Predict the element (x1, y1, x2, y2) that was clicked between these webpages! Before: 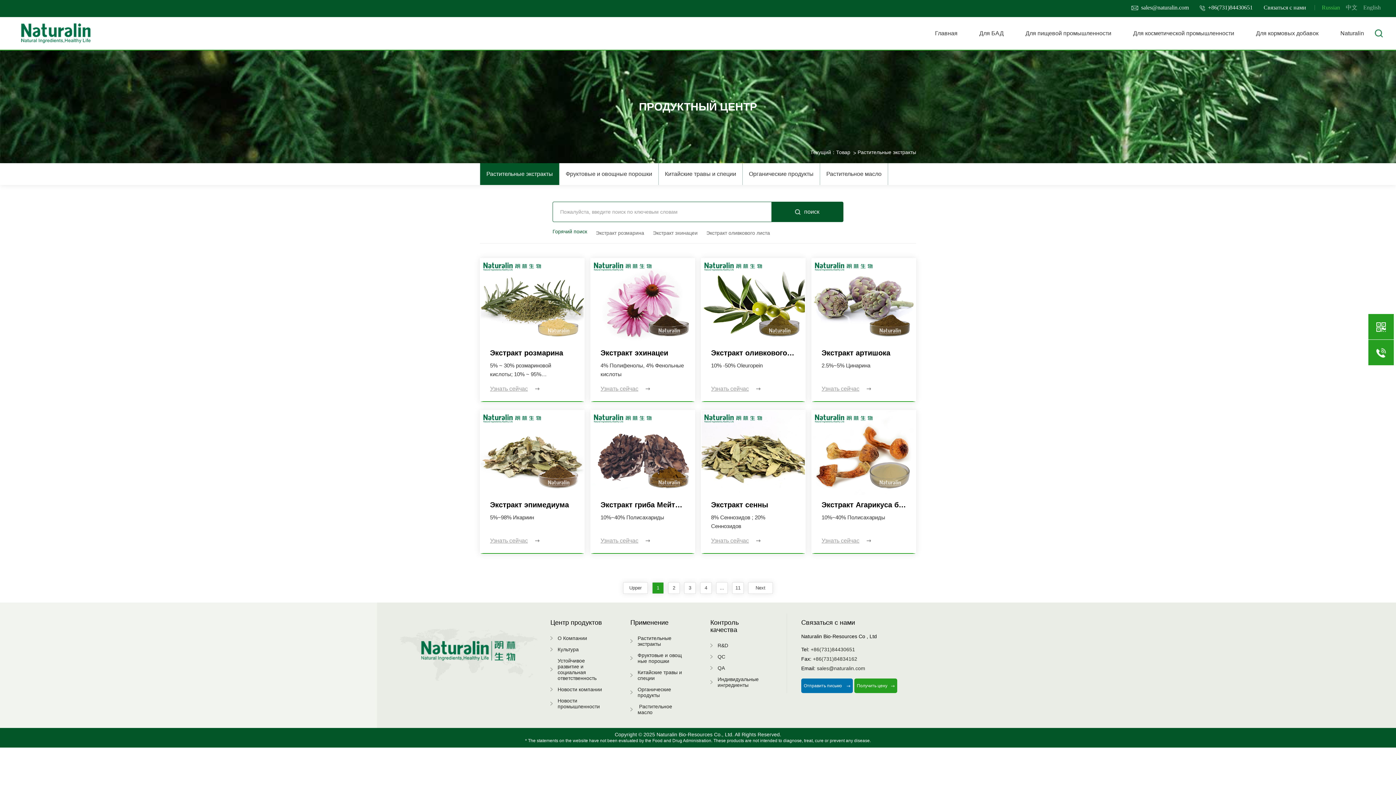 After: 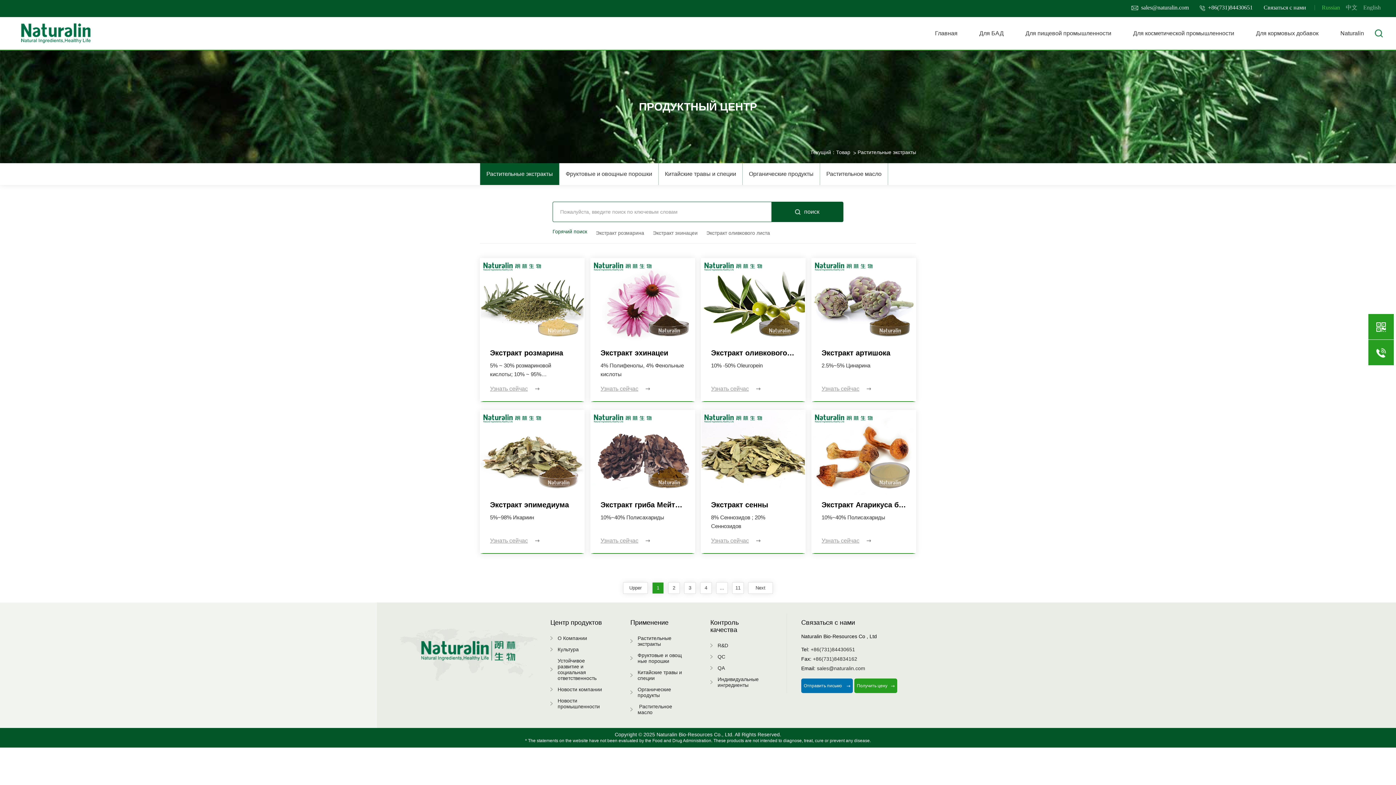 Action: label: Отправить письмо  bbox: (801, 678, 853, 693)